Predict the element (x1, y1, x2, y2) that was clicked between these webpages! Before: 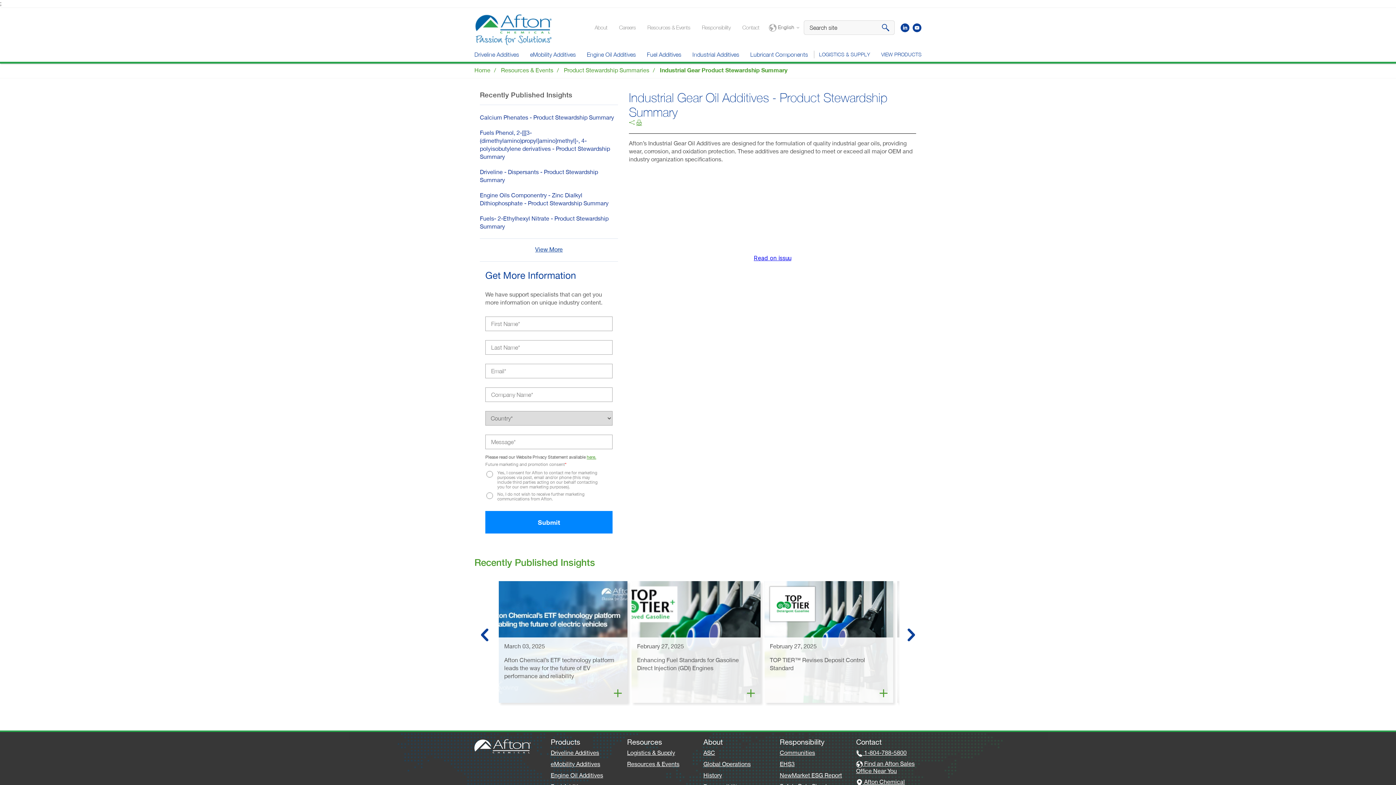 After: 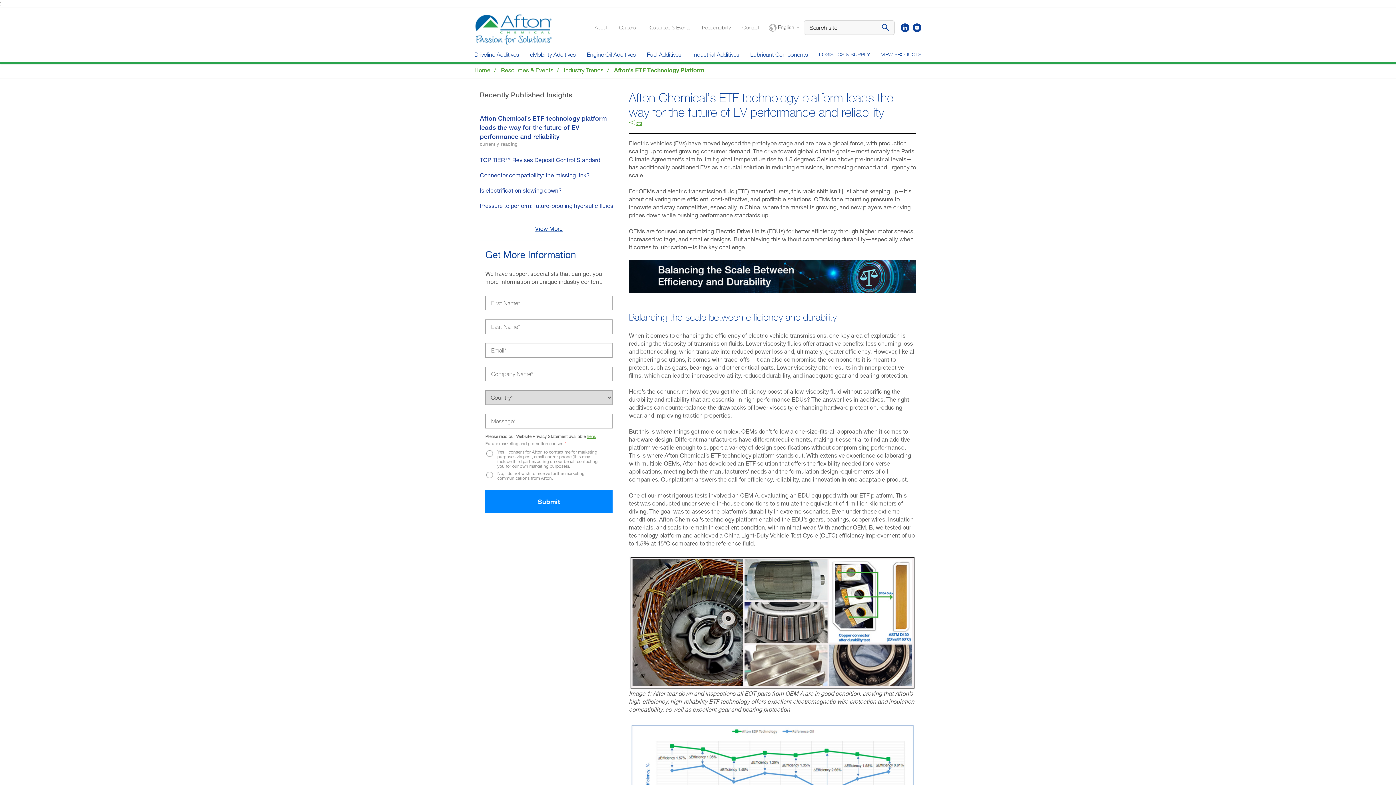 Action: label: March 03, 2025

Afton Chemical’s ETF technology platform leads the way for the future of EV performance and reliability bbox: (498, 581, 627, 703)